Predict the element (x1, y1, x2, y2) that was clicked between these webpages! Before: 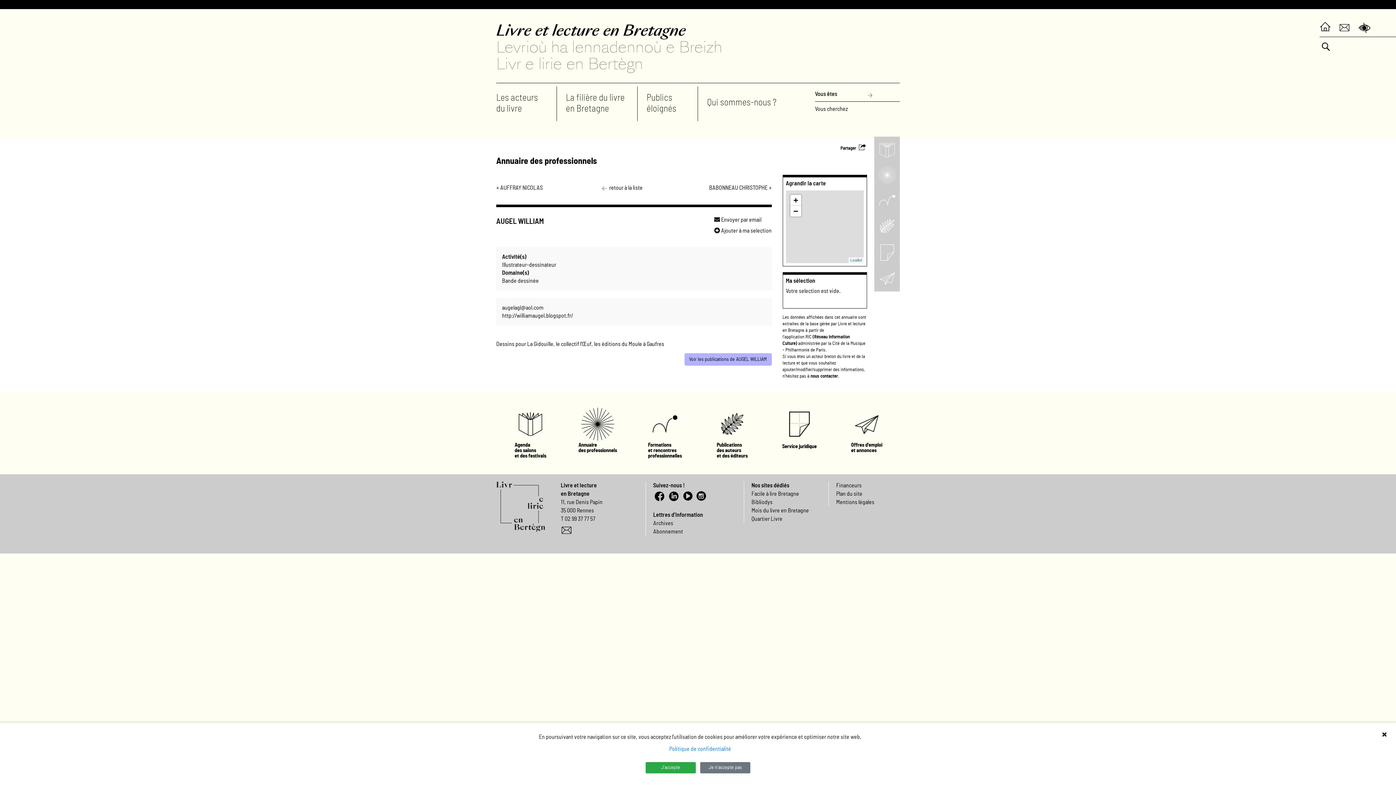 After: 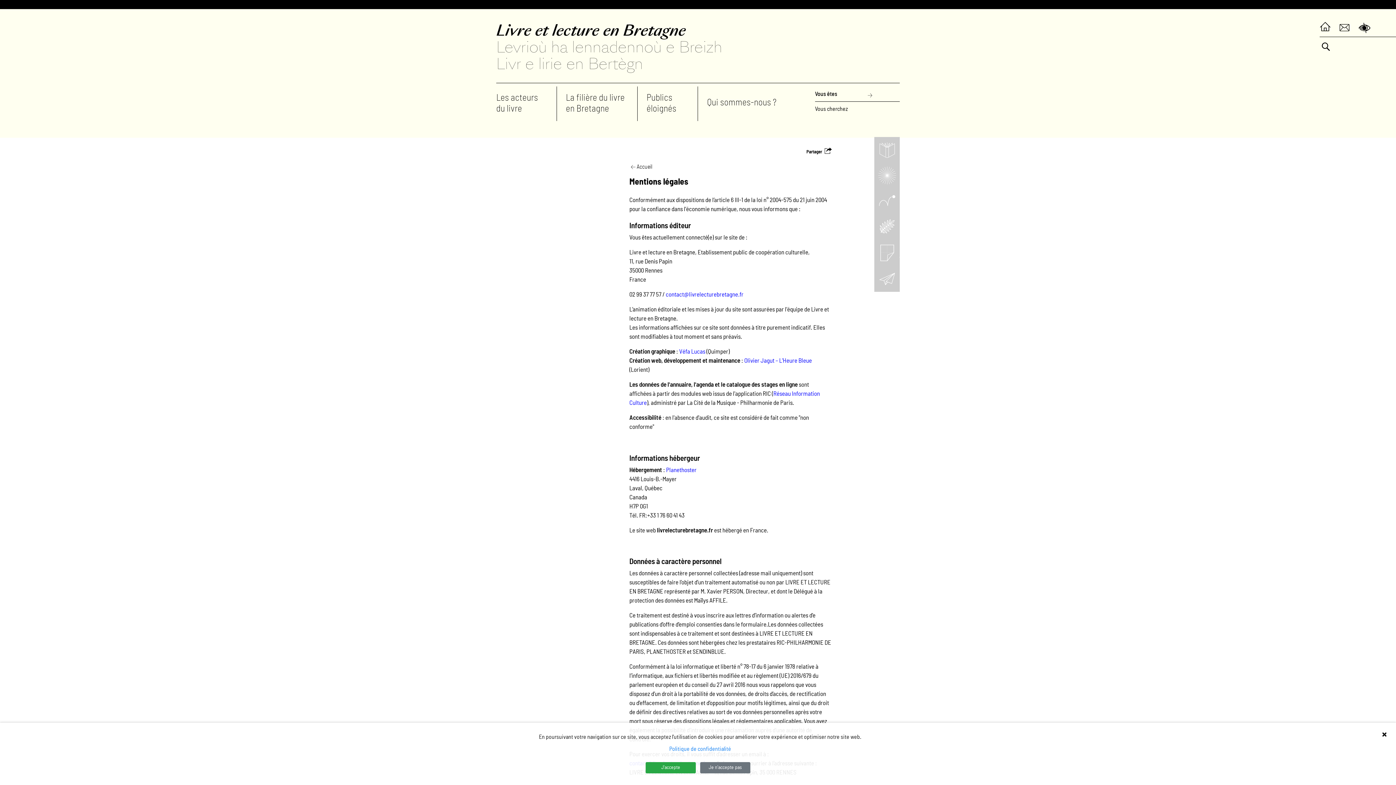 Action: bbox: (836, 499, 874, 505) label: Mentions légales